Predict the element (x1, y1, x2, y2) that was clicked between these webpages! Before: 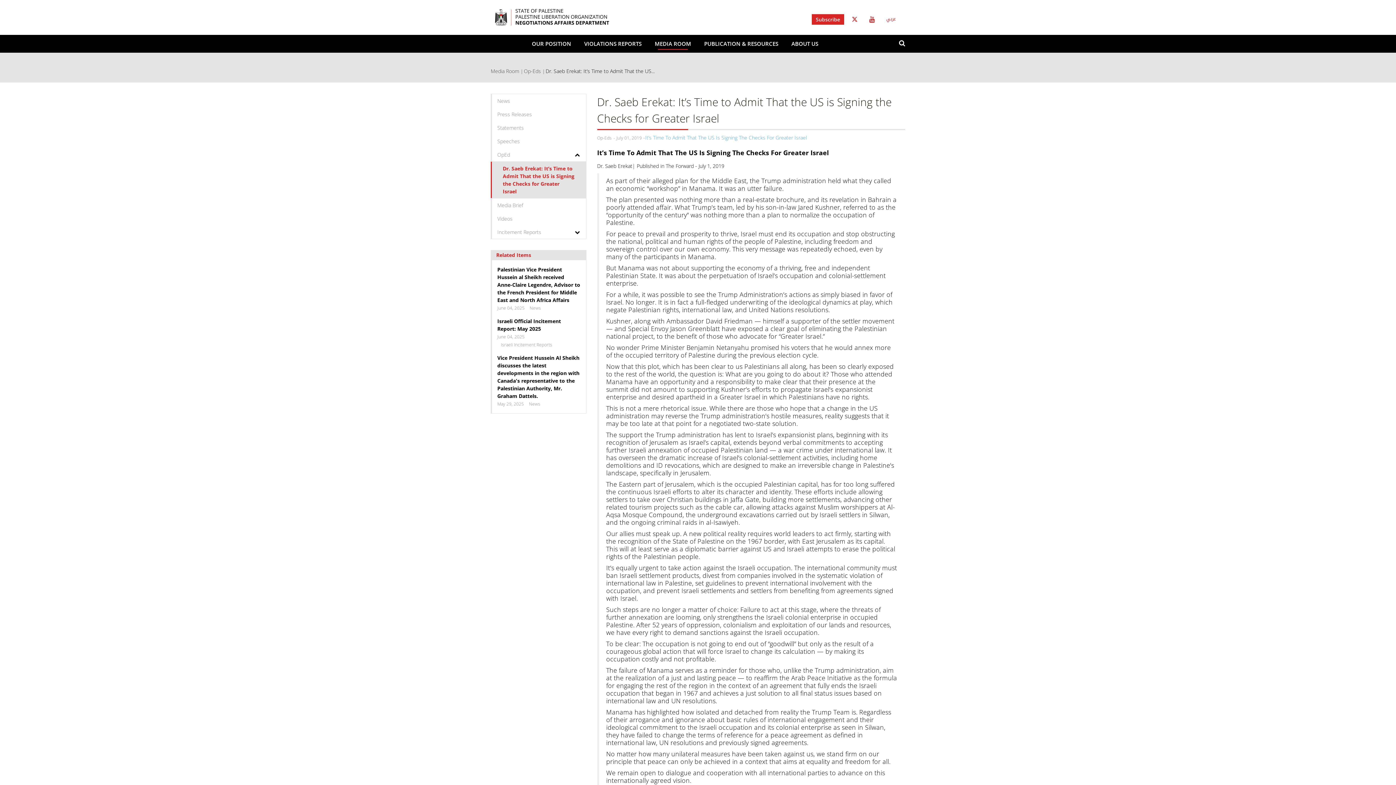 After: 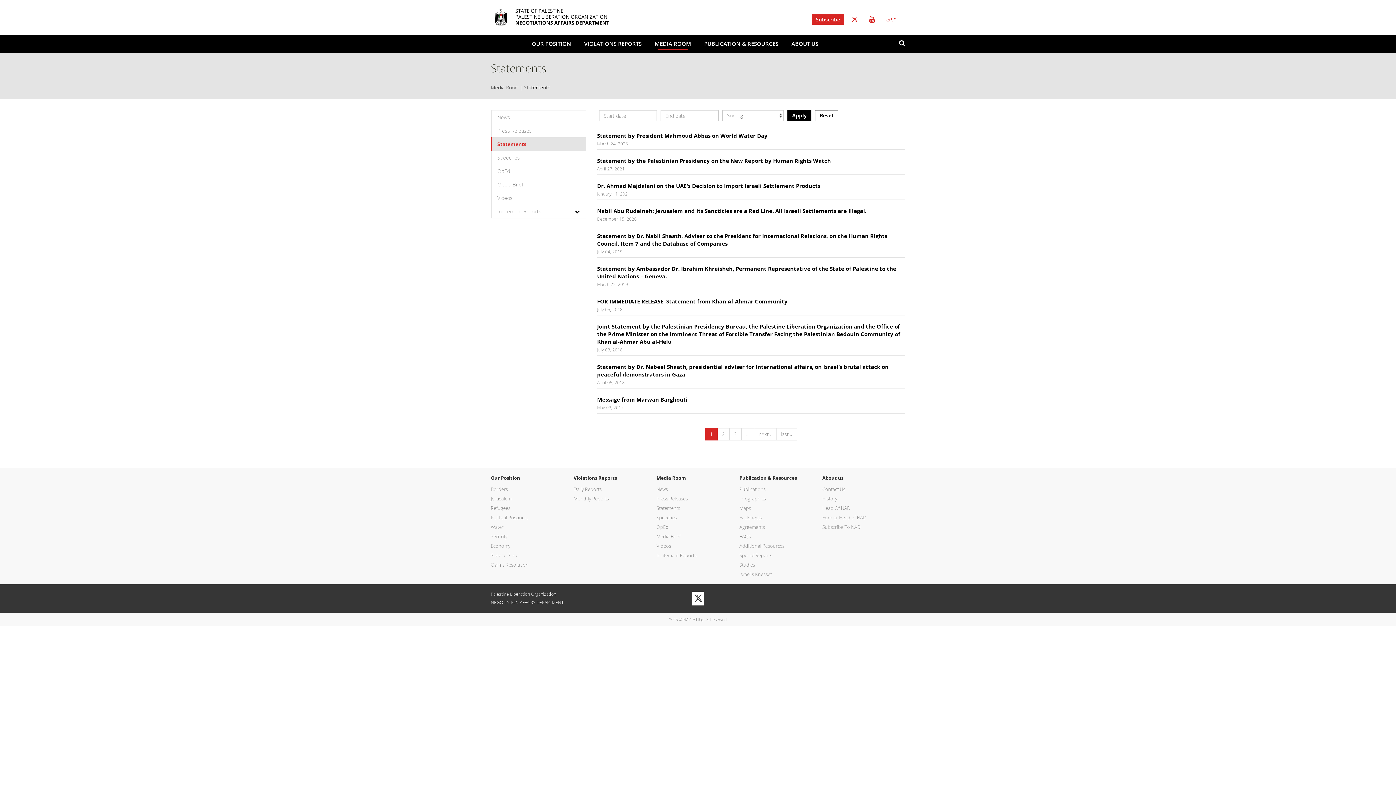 Action: bbox: (490, 121, 586, 134) label: Statements